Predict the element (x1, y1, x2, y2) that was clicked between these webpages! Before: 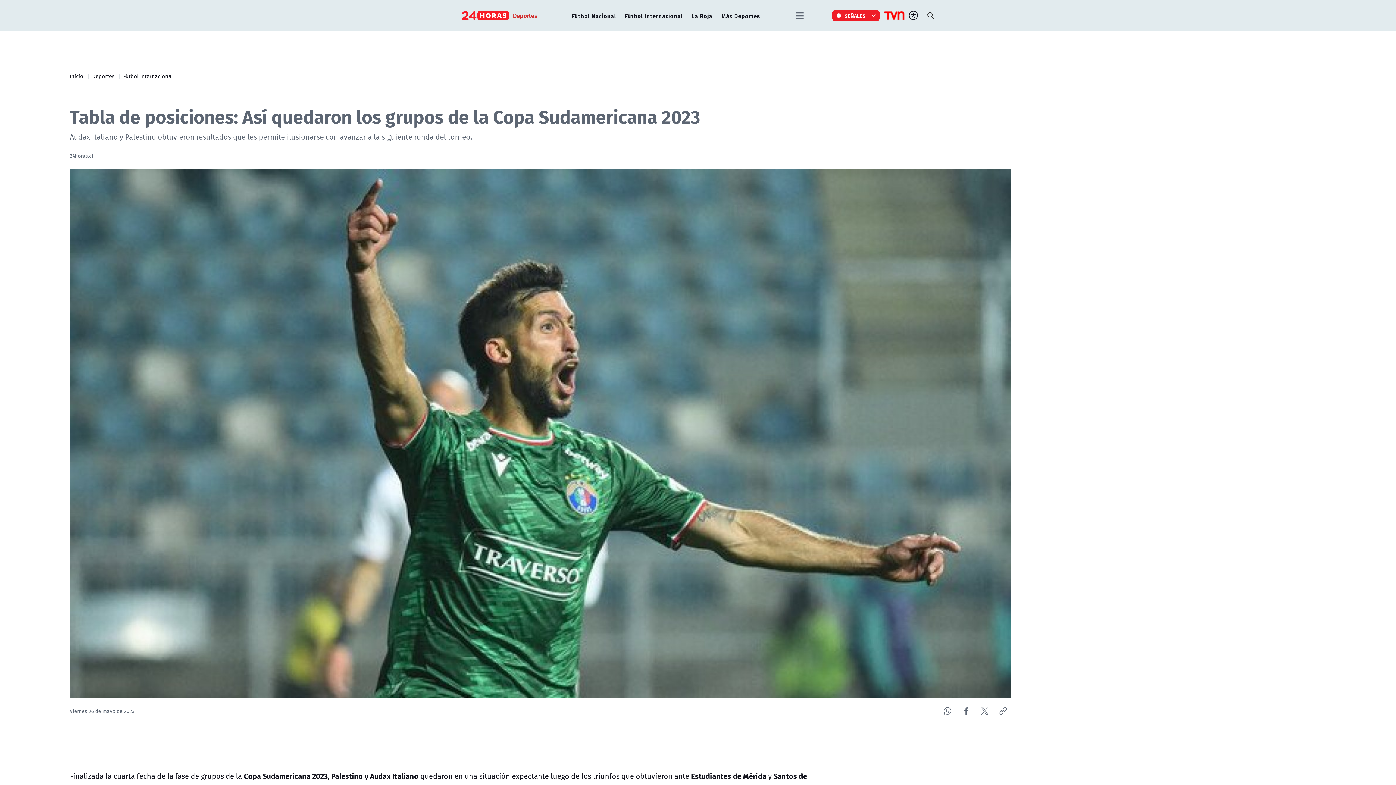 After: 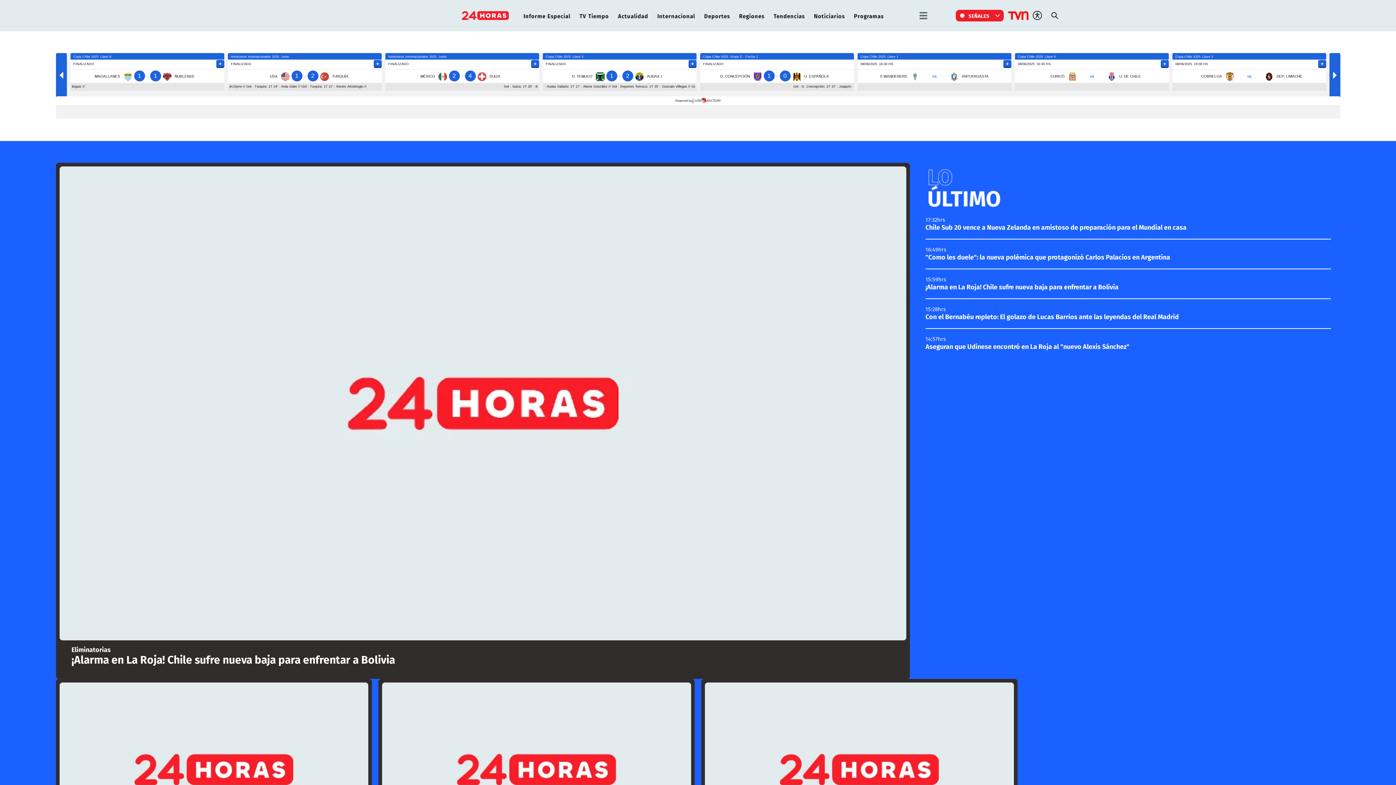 Action: label: Deportes bbox: (92, 72, 114, 80)